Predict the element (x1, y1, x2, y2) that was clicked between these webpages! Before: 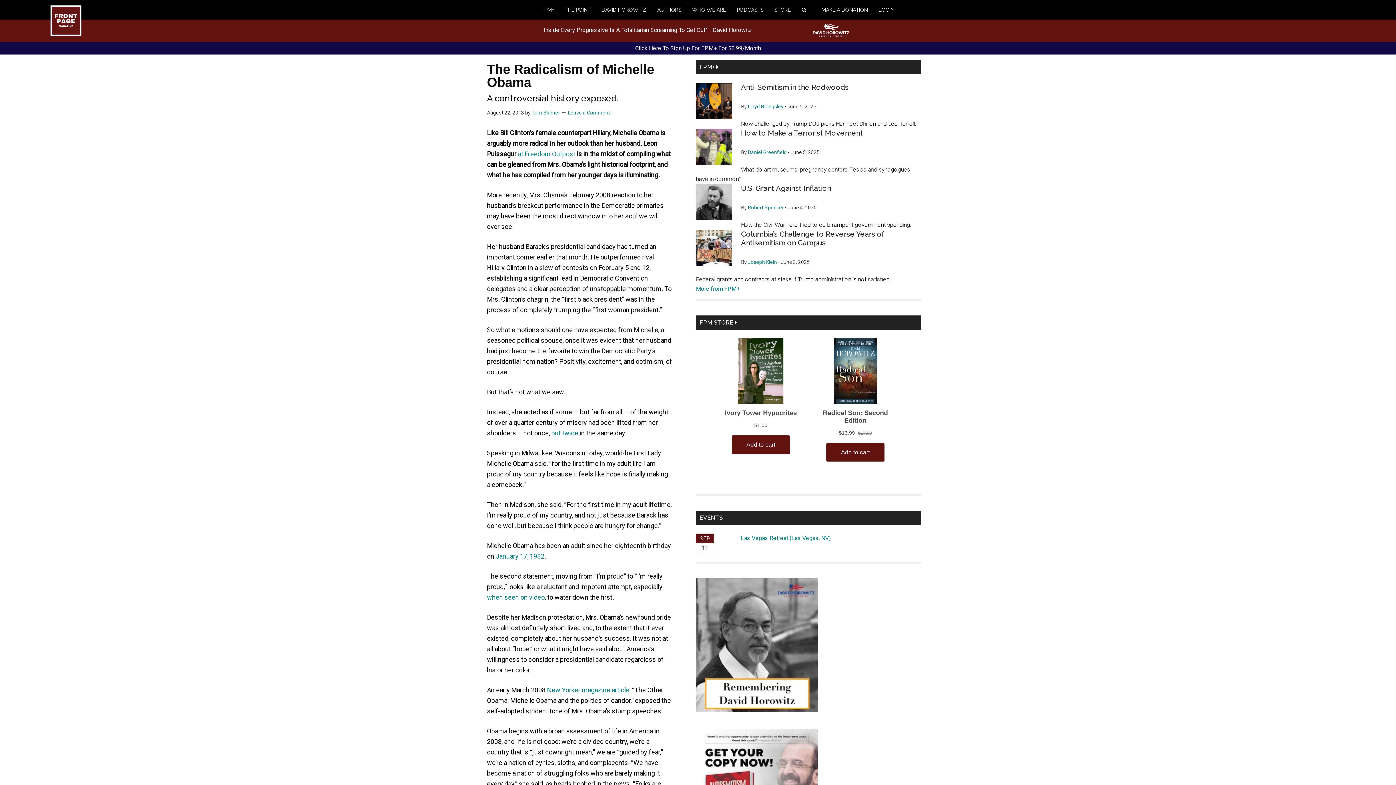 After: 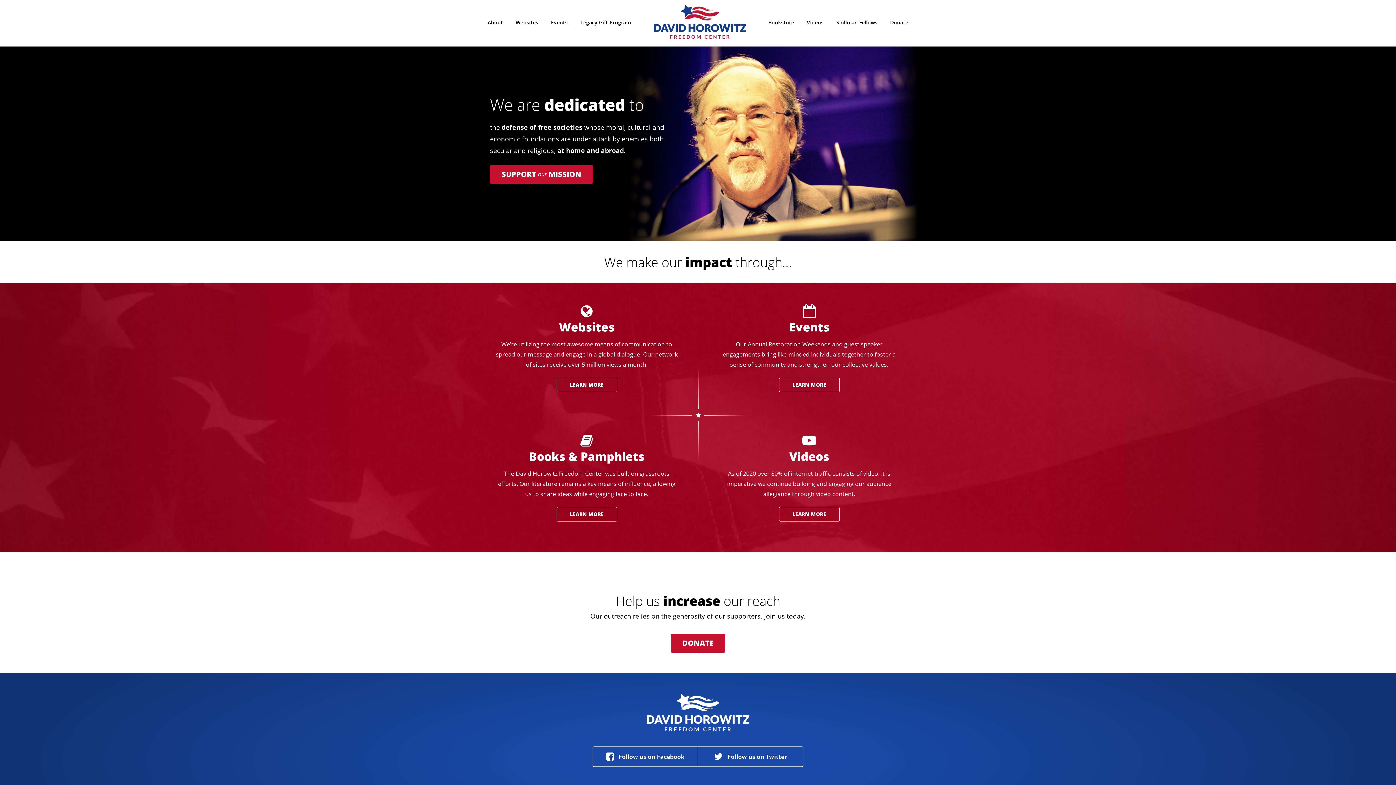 Action: bbox: (813, 31, 849, 38)